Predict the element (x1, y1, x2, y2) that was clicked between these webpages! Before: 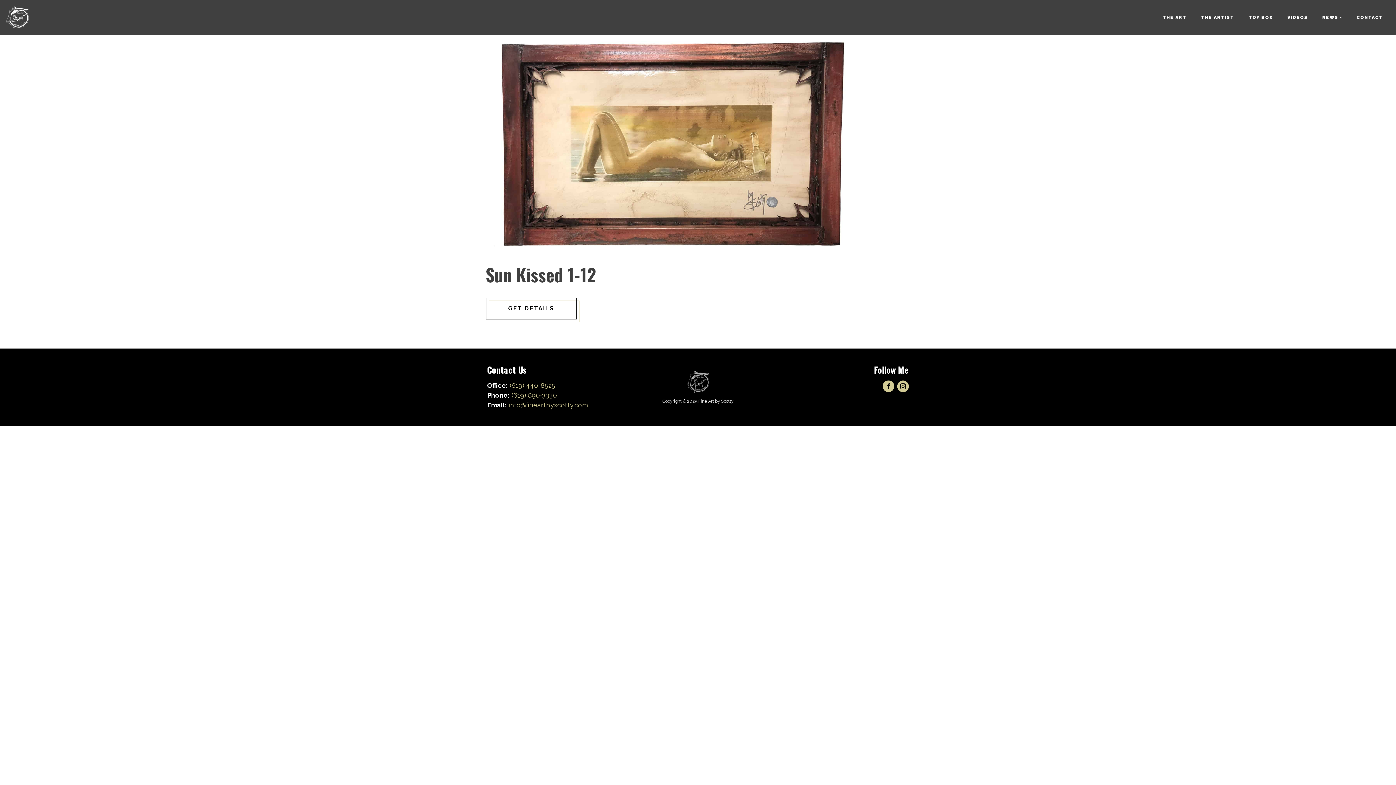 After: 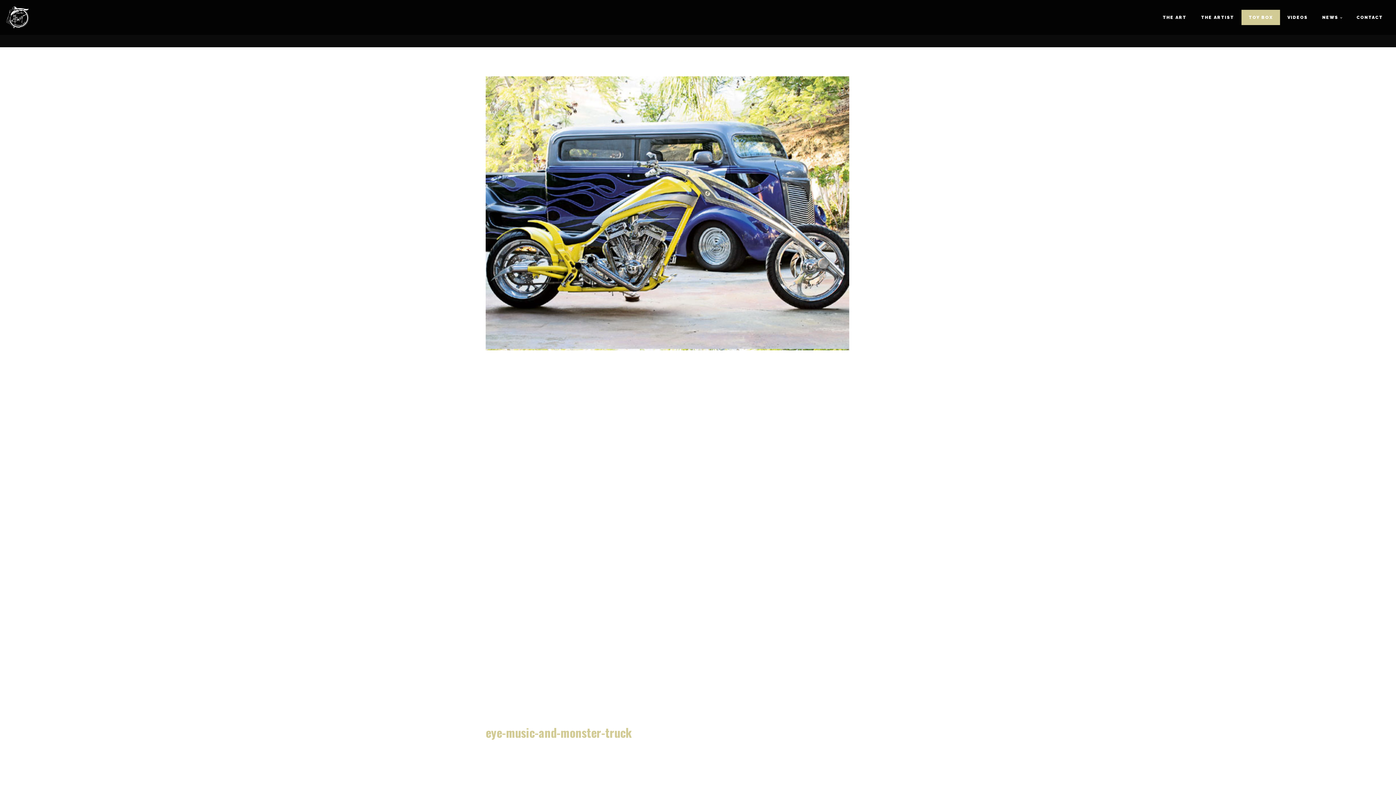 Action: bbox: (1241, 9, 1280, 25) label: TOY BOX